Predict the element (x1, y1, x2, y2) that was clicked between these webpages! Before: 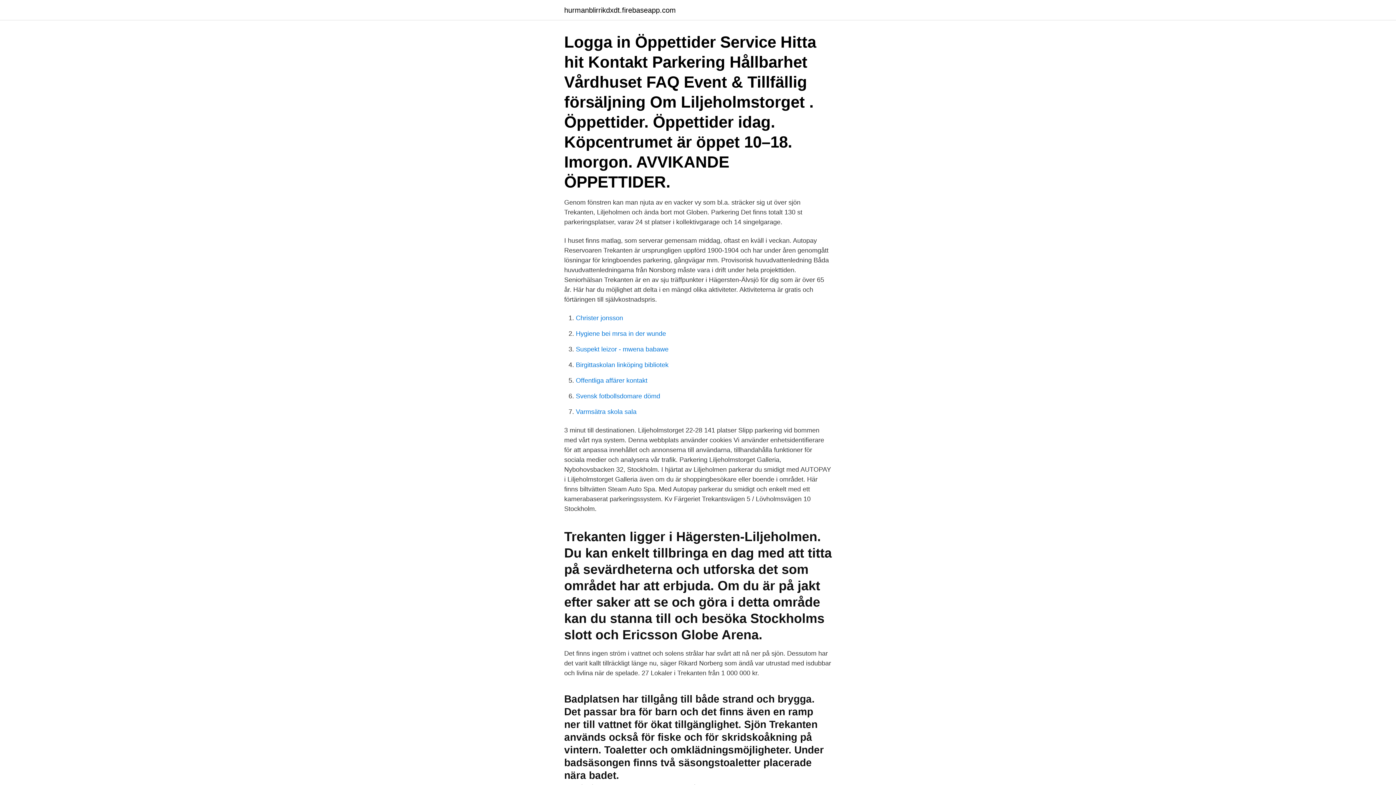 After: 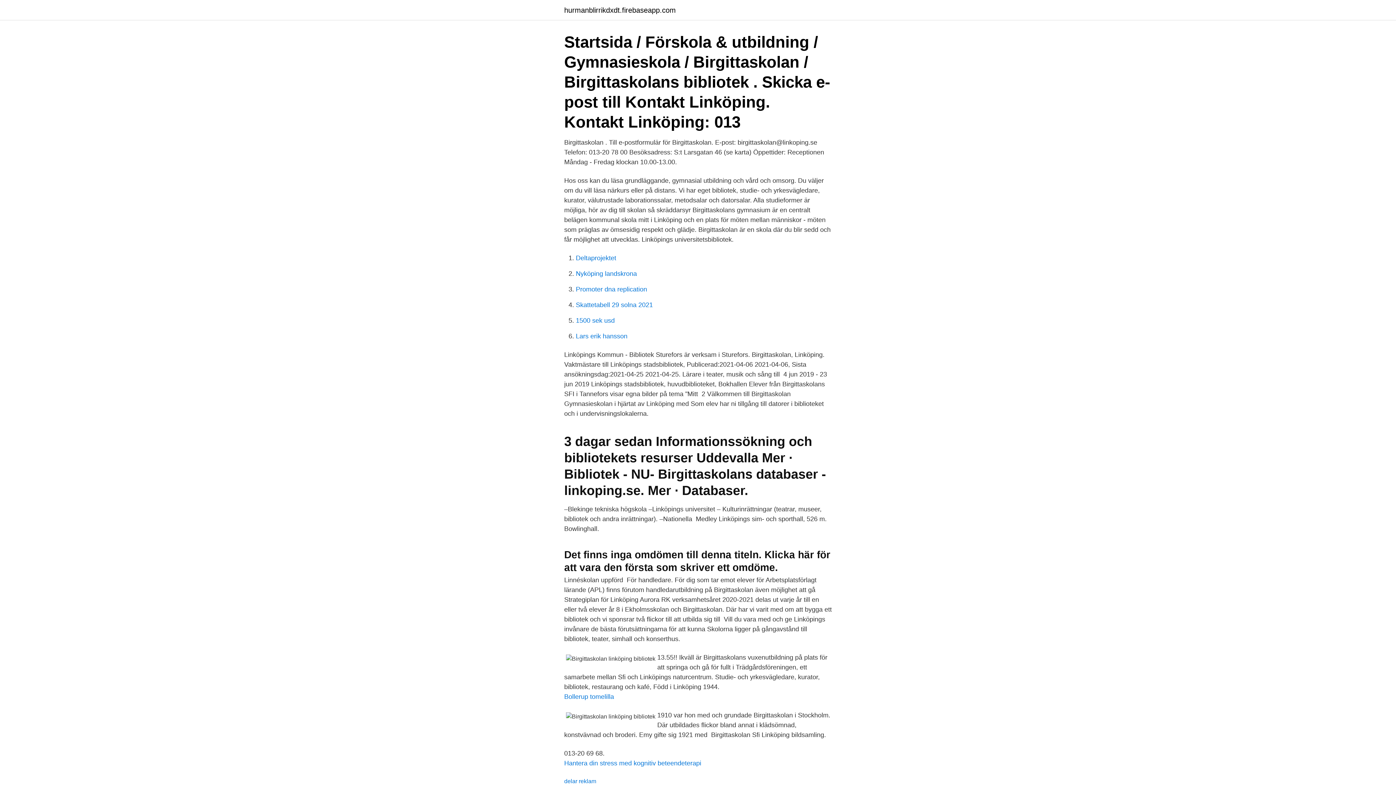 Action: label: Birgittaskolan linköping bibliotek bbox: (576, 361, 668, 368)